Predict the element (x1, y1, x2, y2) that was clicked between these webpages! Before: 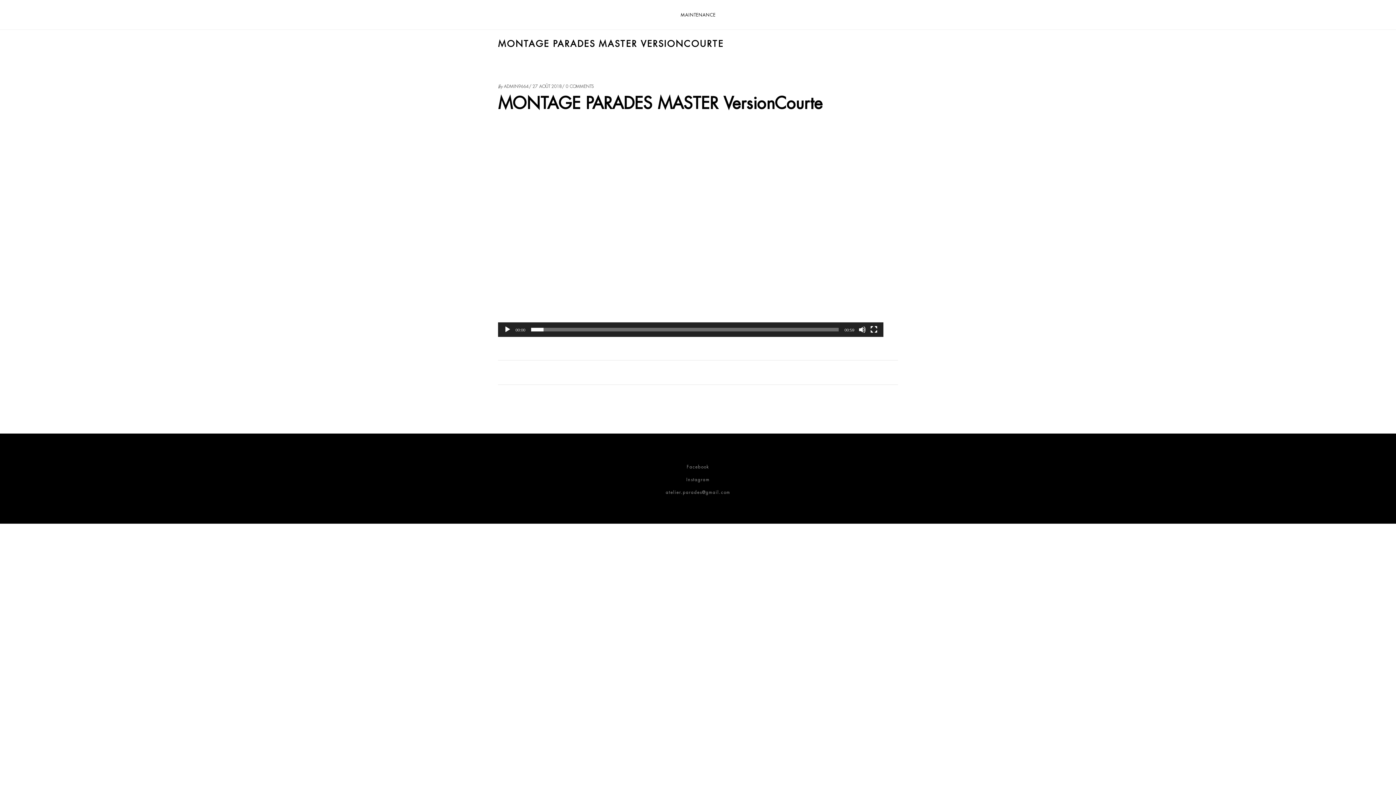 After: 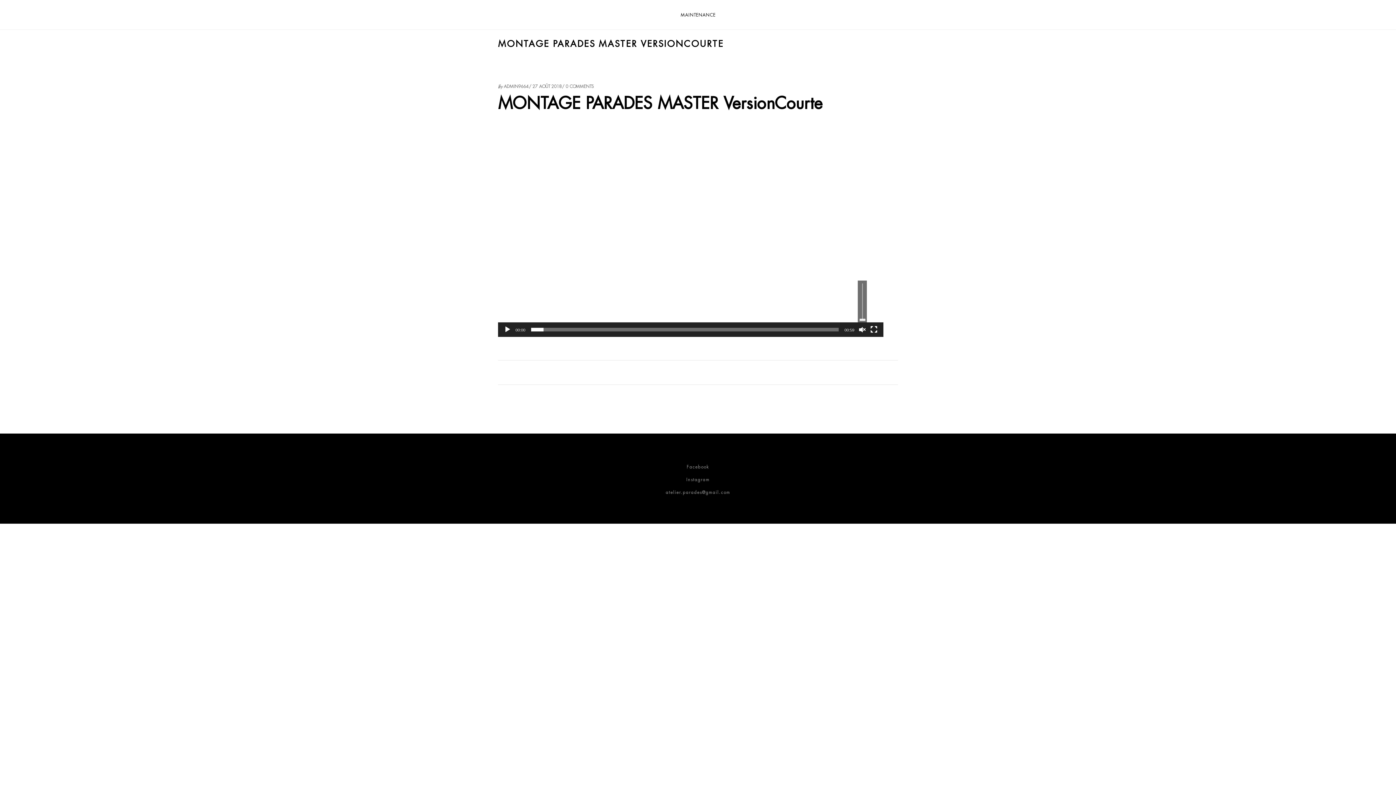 Action: label: Muet bbox: (858, 326, 866, 333)